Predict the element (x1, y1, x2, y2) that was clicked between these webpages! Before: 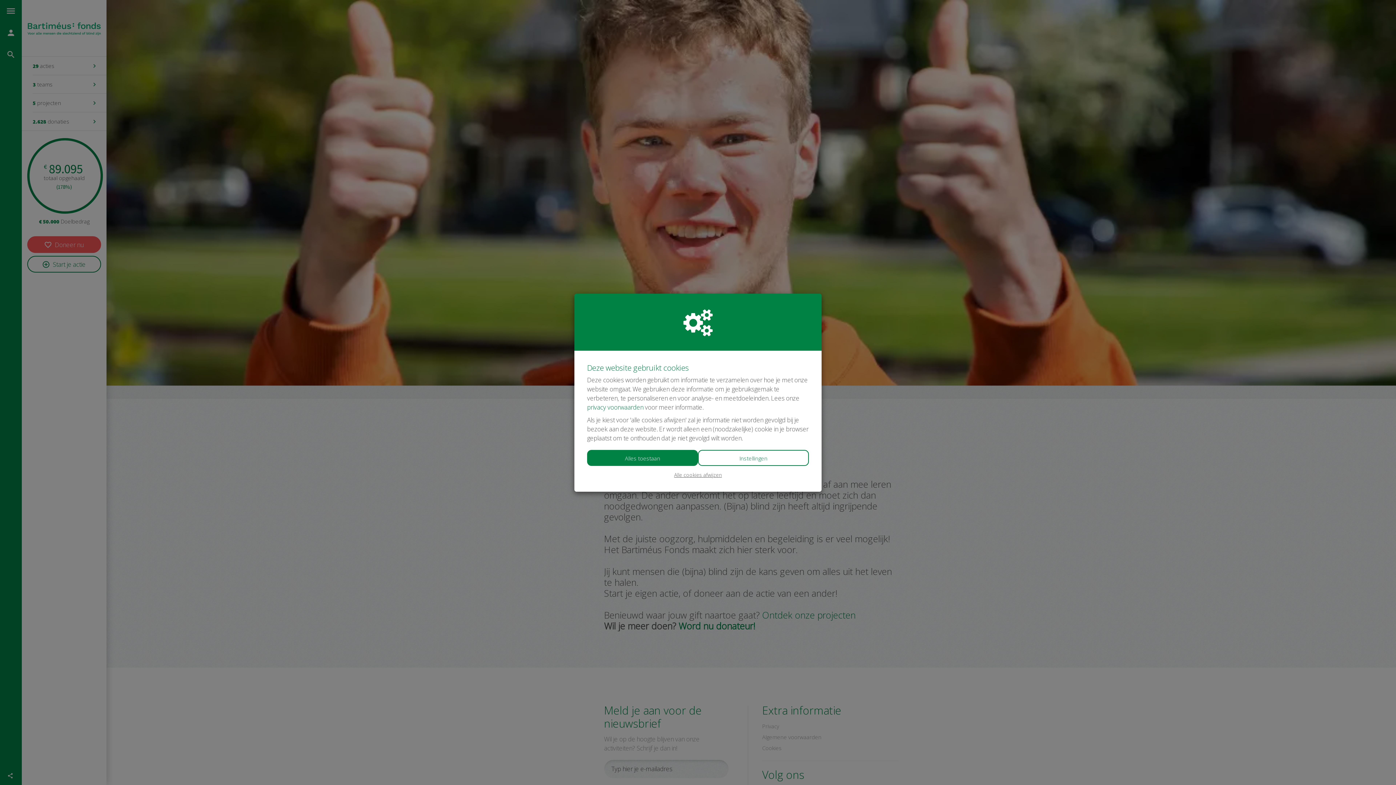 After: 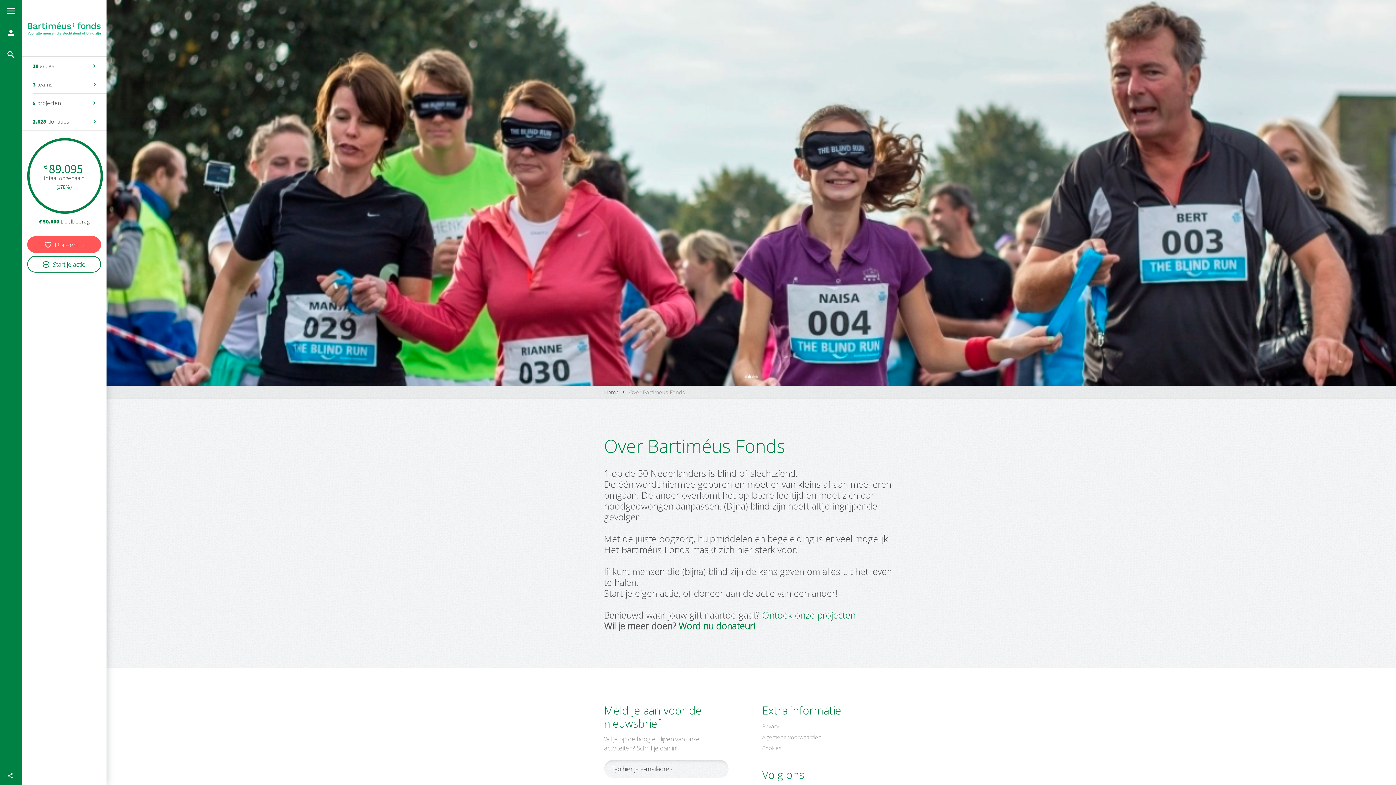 Action: bbox: (587, 450, 698, 466) label: Alles toestaan